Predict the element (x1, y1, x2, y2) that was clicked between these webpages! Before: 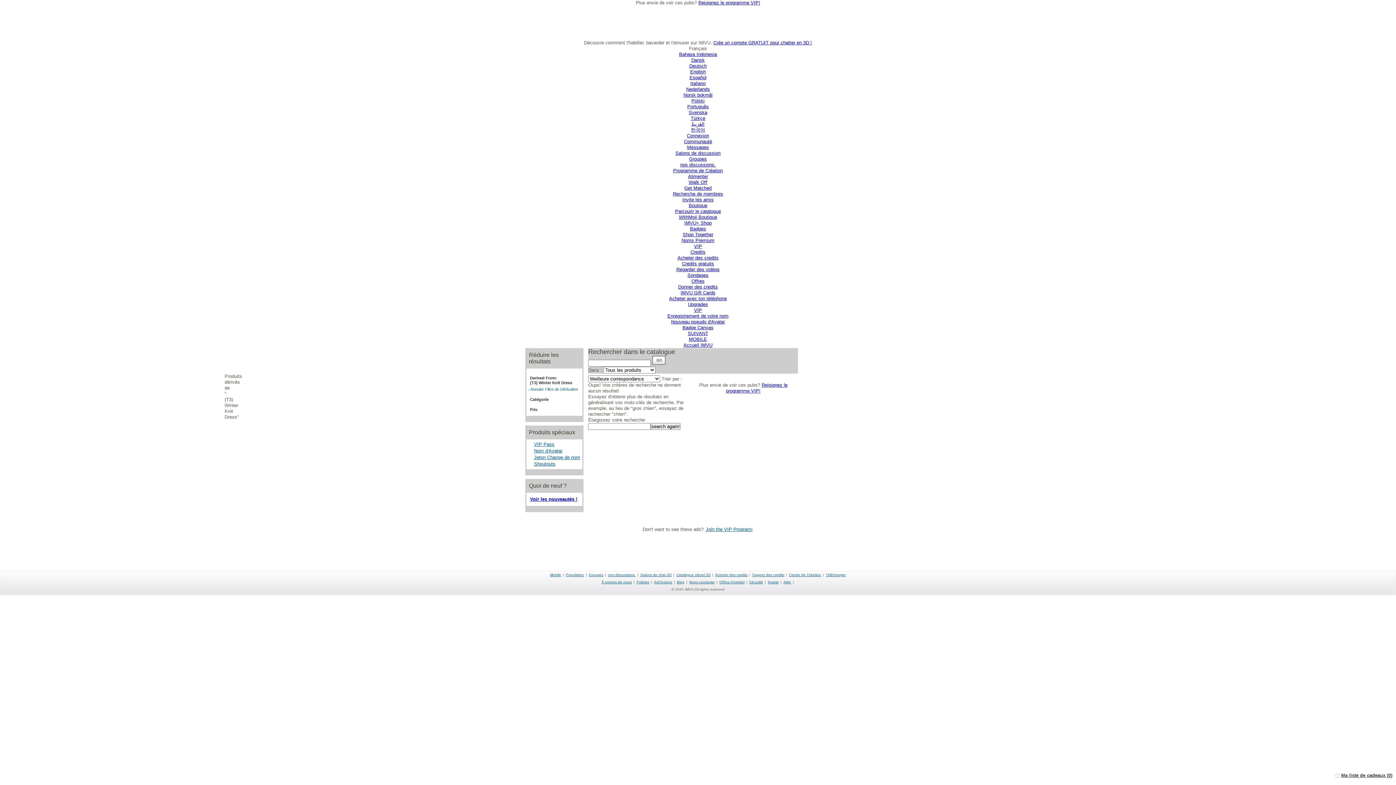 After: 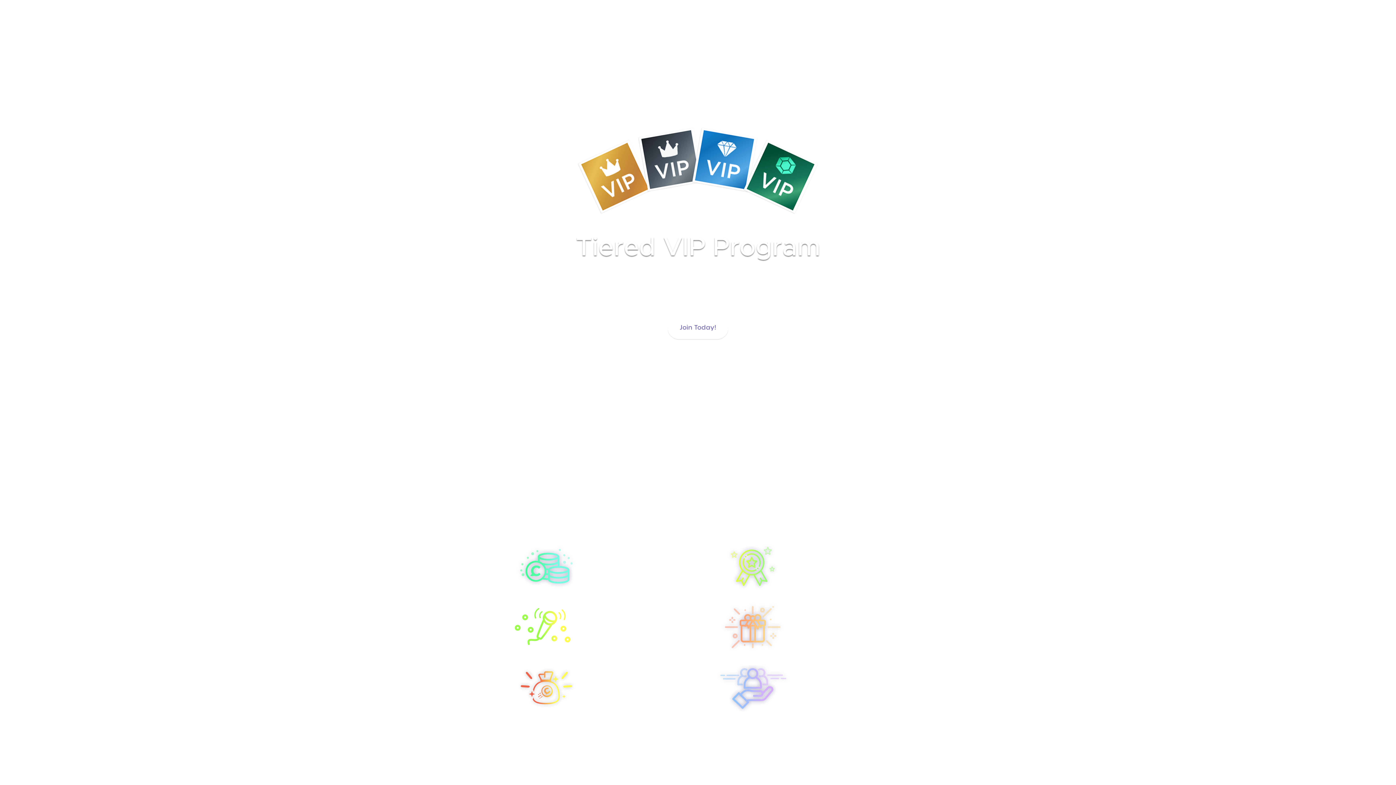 Action: label: Rejoignez le programme VIP! bbox: (698, 0, 760, 5)